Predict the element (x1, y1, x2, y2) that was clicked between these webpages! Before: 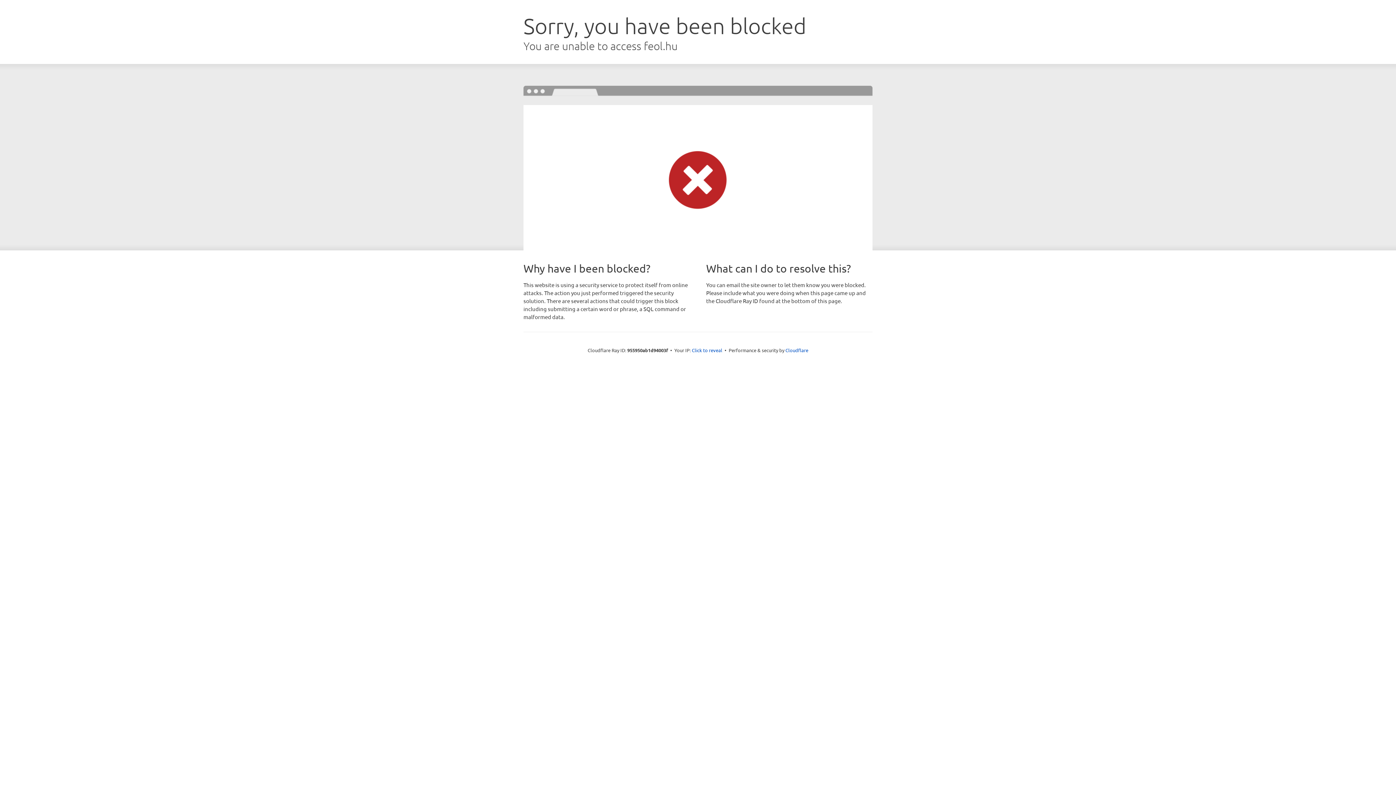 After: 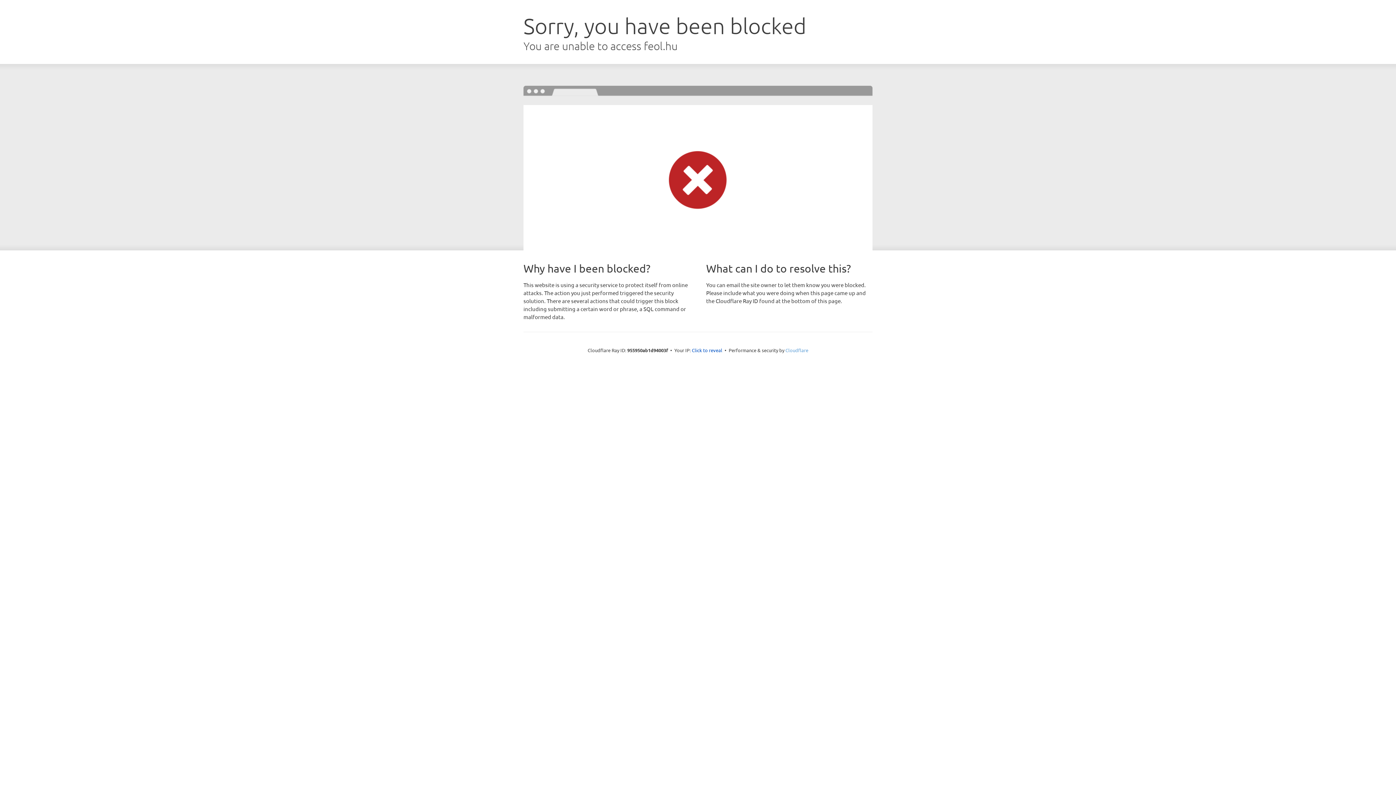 Action: label: Cloudflare bbox: (785, 347, 808, 353)